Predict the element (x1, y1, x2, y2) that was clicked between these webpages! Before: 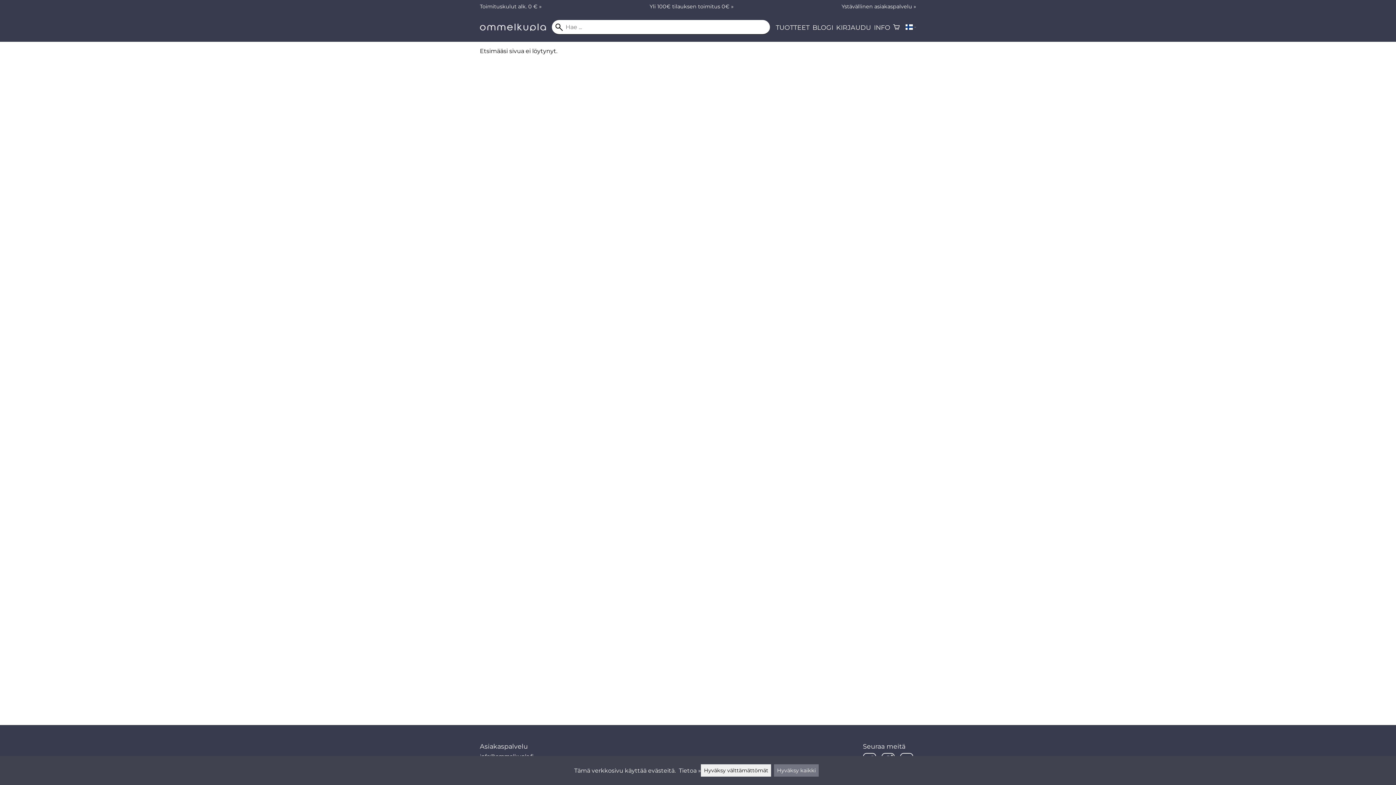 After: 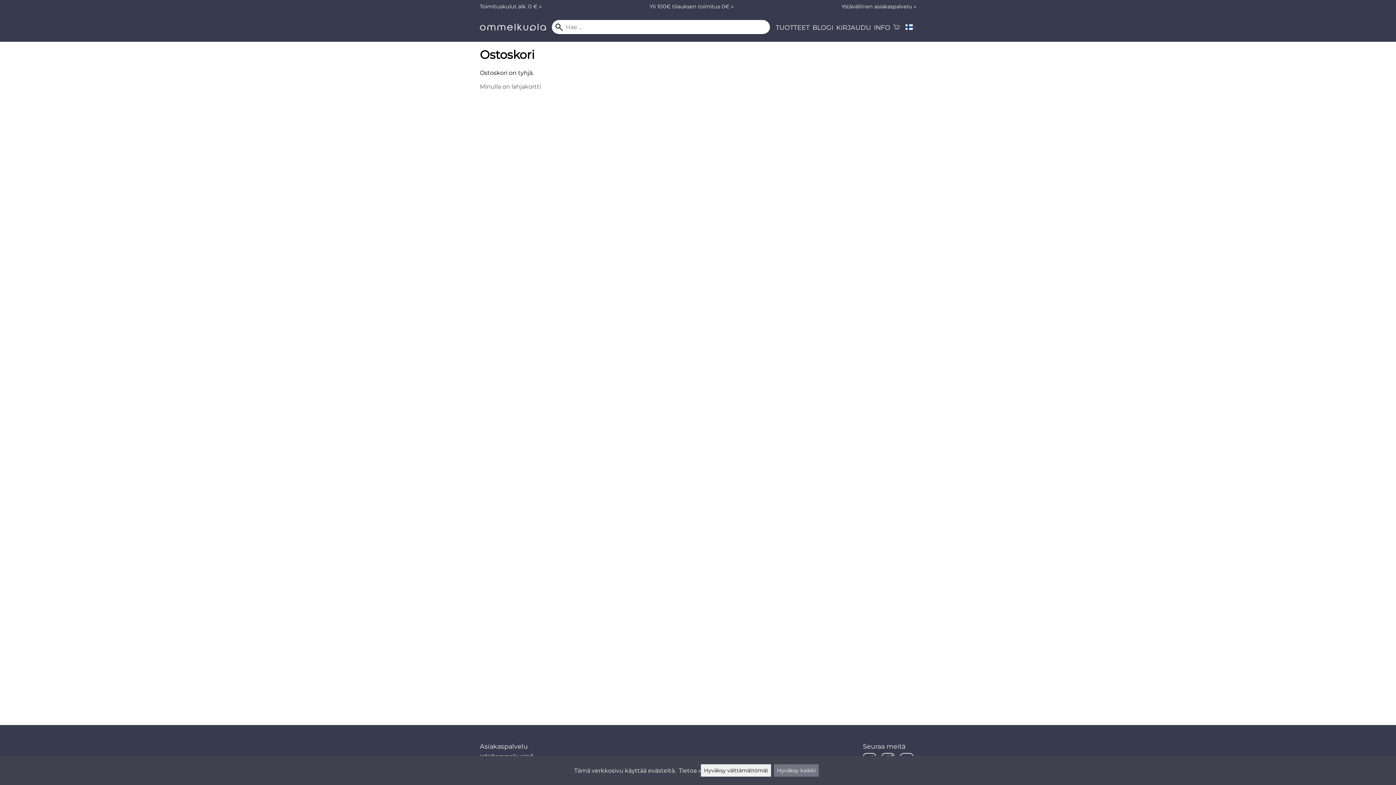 Action: label: Ostoskori bbox: (893, 23, 900, 31)